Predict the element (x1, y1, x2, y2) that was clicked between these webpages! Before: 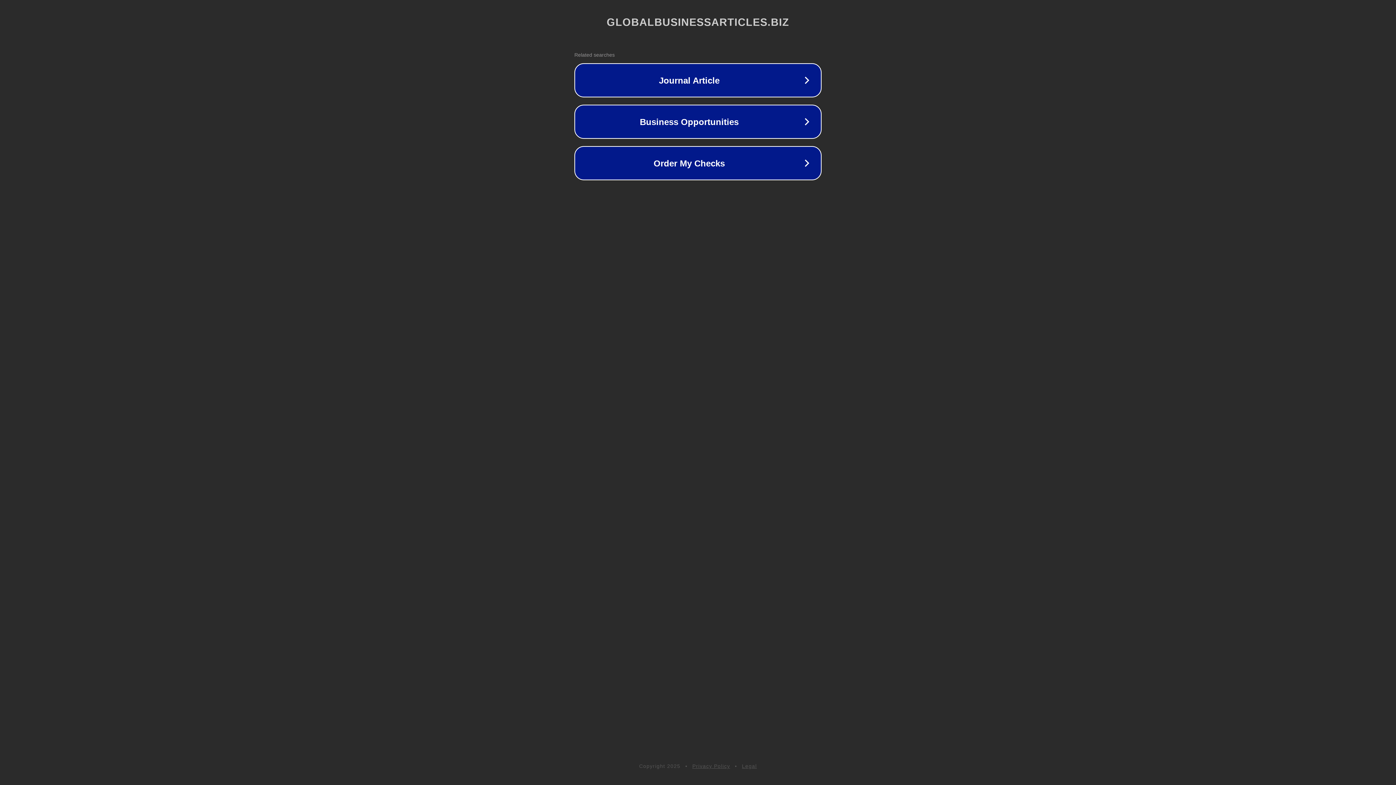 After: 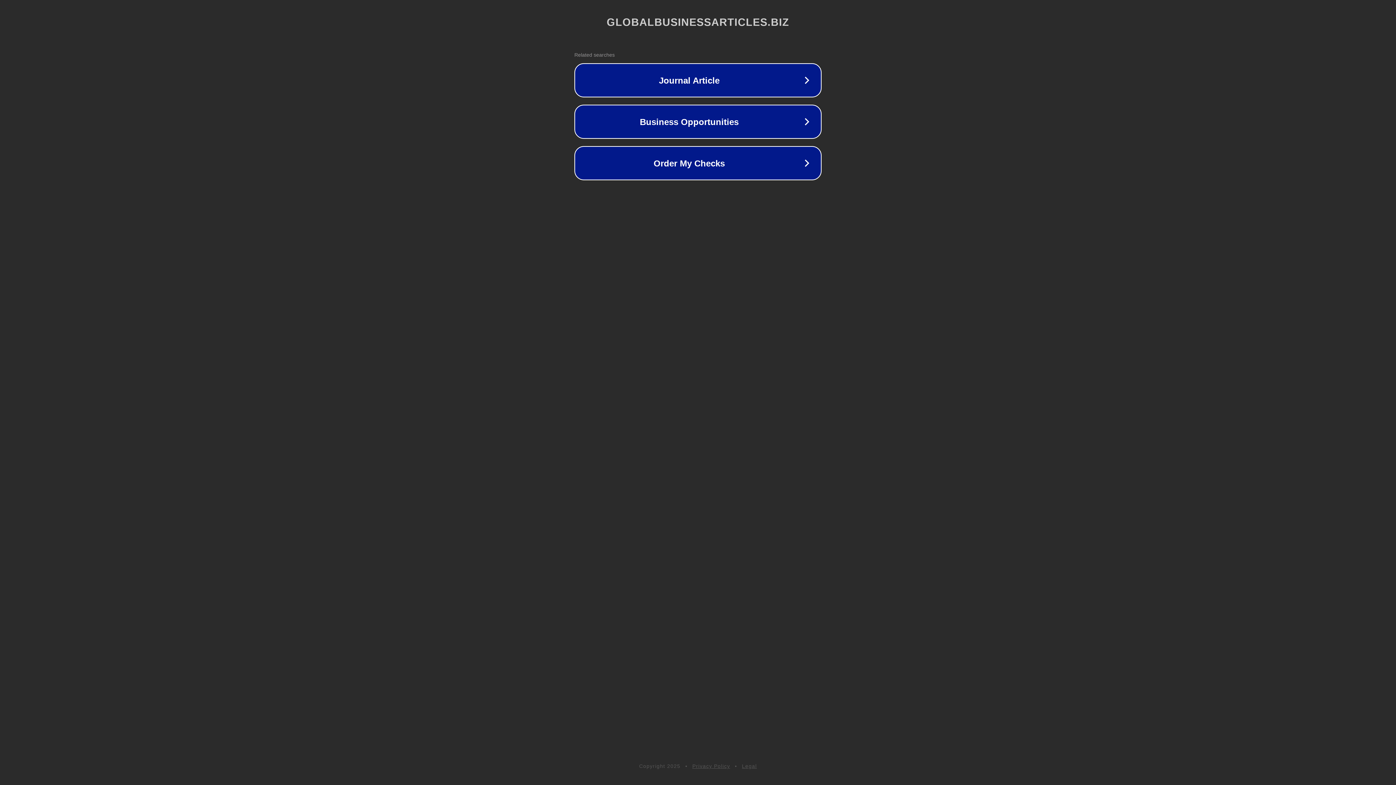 Action: bbox: (692, 763, 730, 769) label: Privacy Policy